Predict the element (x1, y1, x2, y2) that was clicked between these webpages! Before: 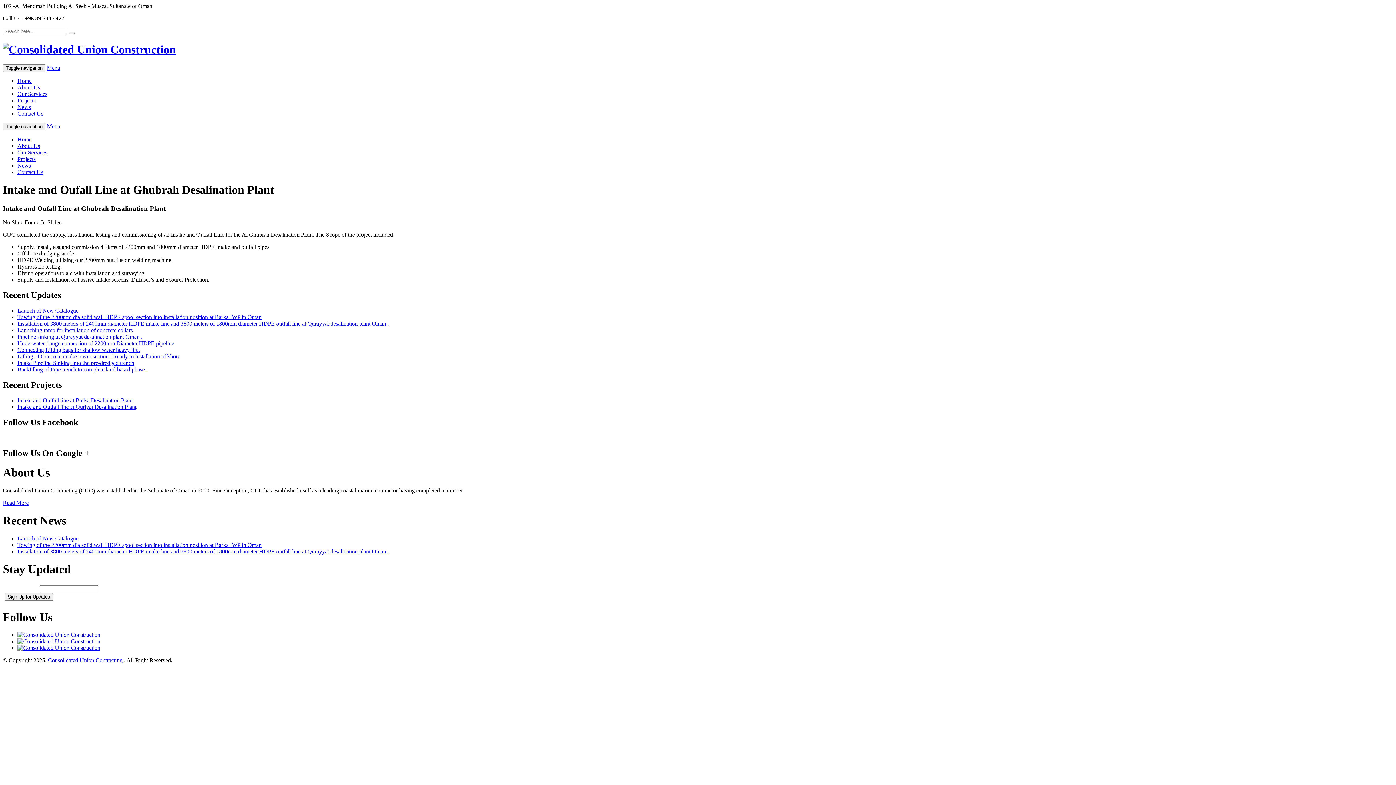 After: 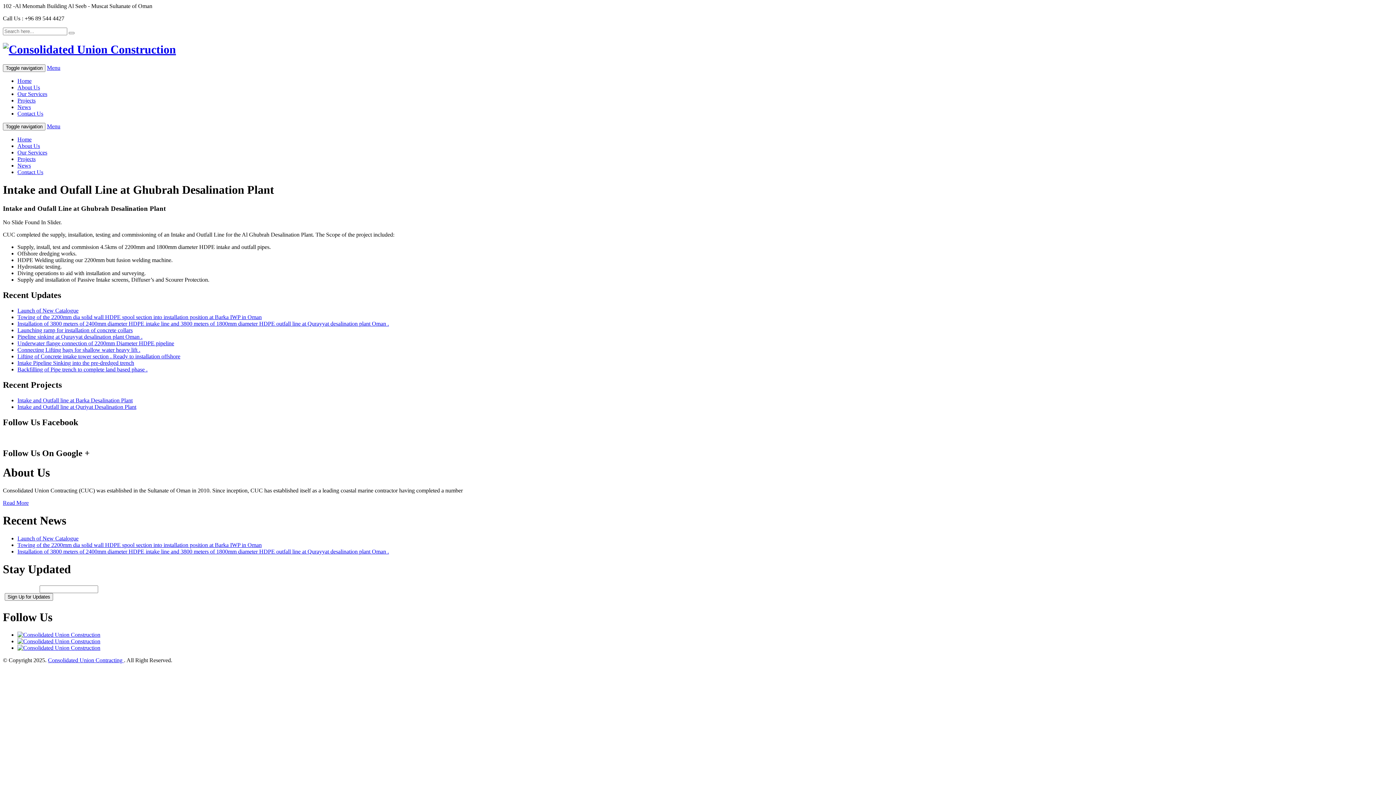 Action: bbox: (17, 632, 100, 638)